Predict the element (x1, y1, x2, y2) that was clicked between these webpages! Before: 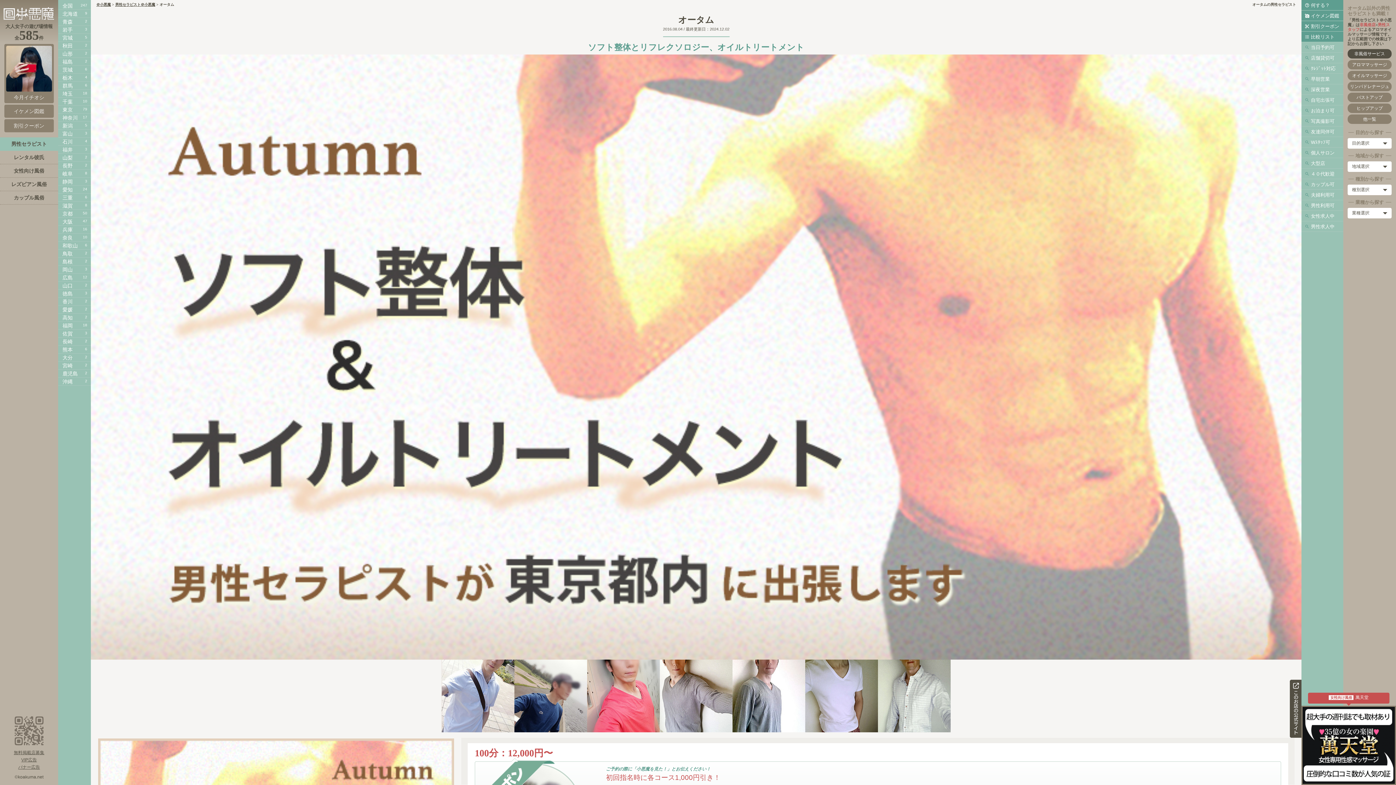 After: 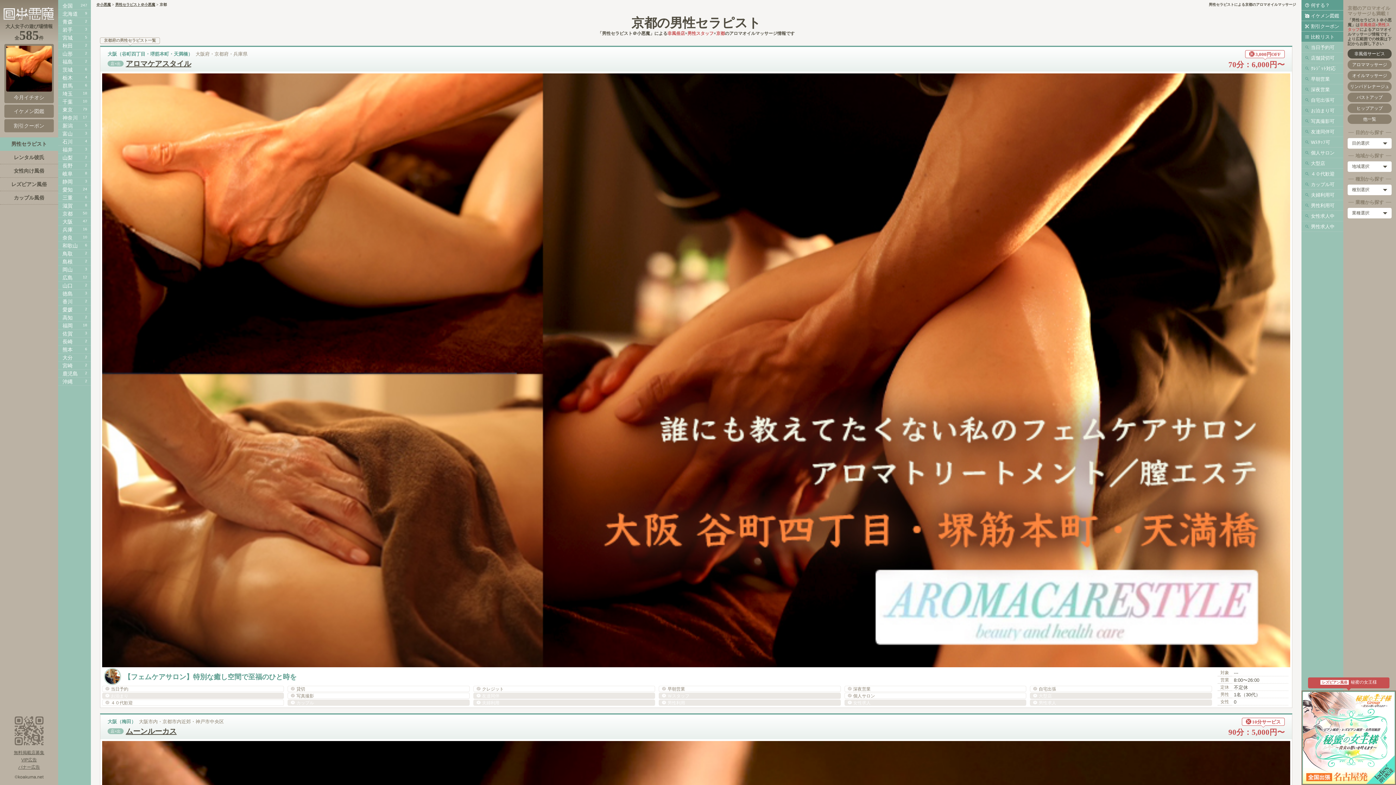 Action: bbox: (58, 209, 90, 217) label: 京都